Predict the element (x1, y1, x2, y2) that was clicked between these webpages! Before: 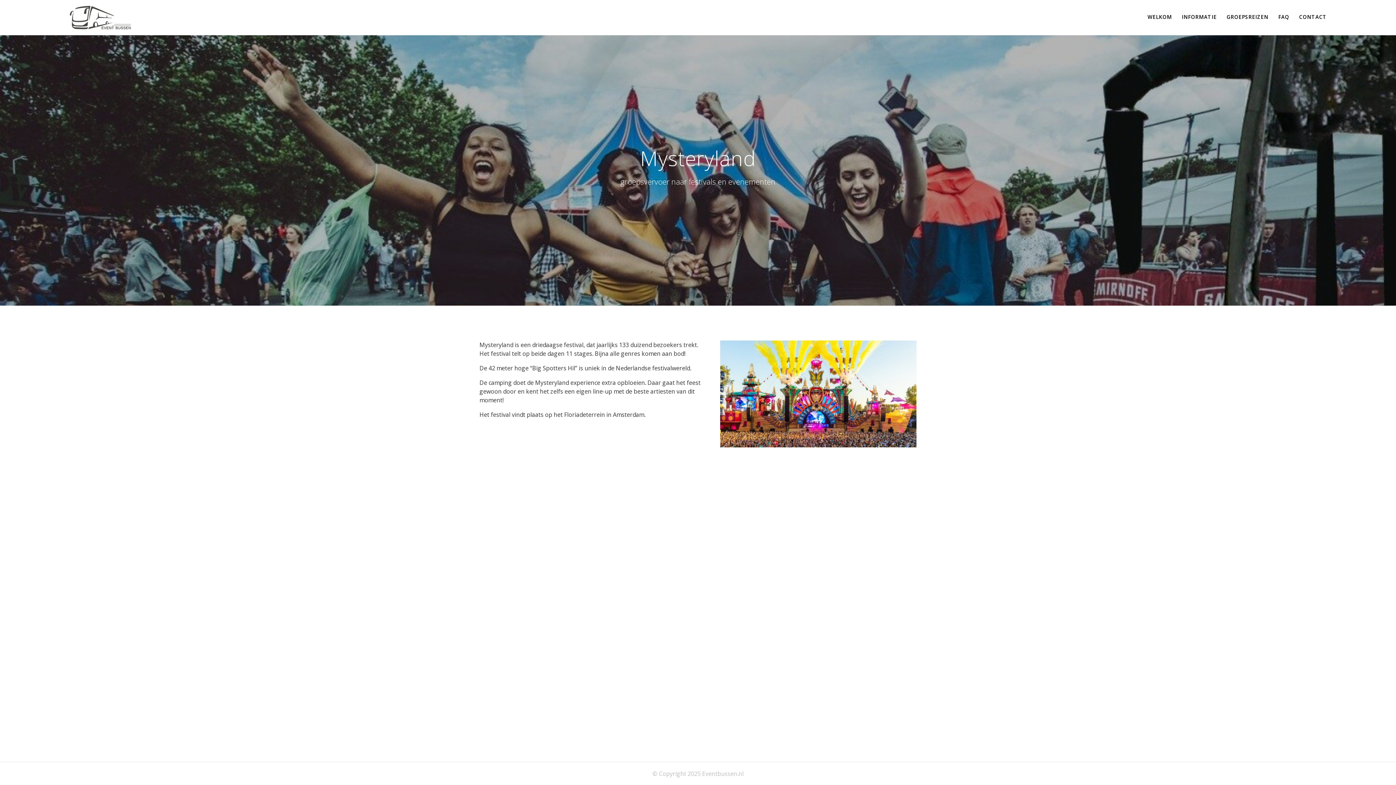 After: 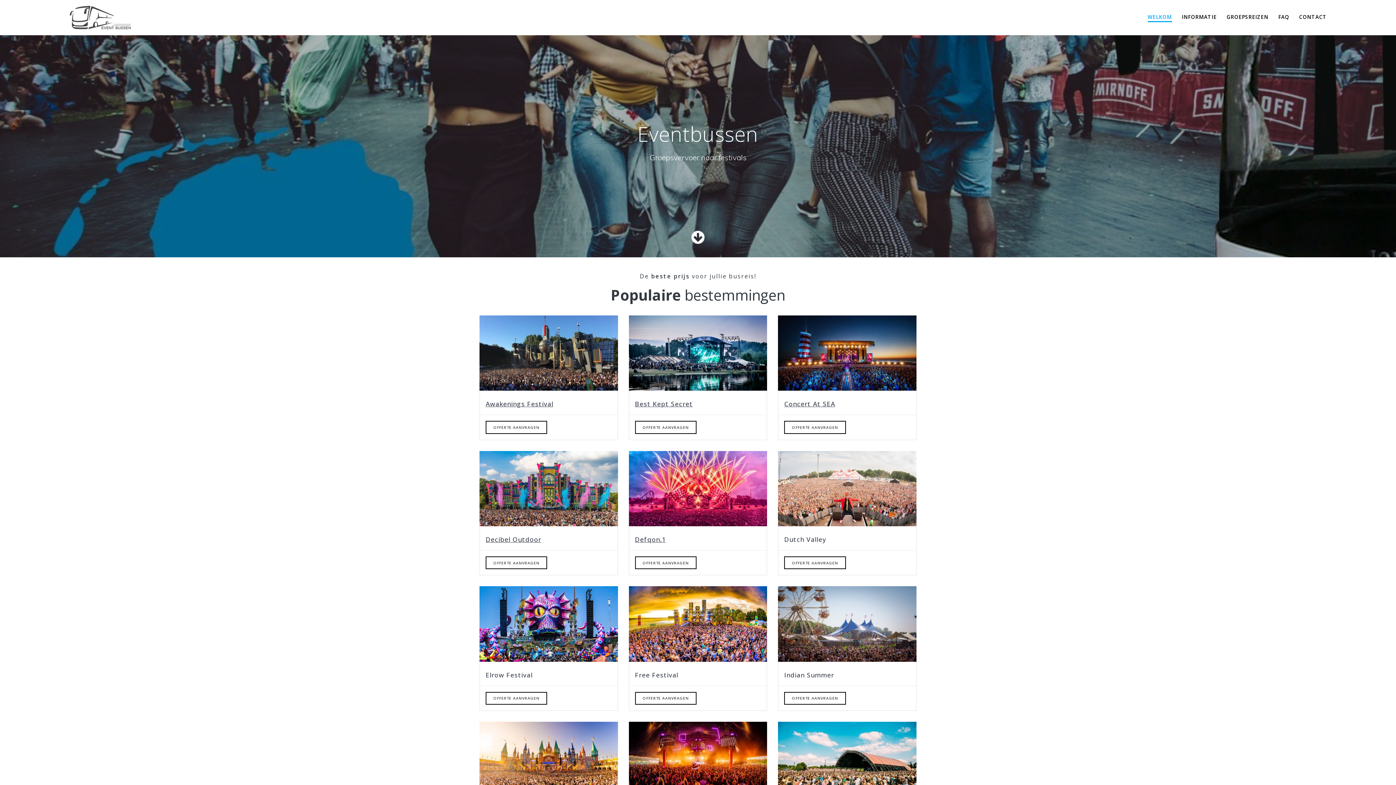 Action: label: WELKOM bbox: (1147, 13, 1172, 22)